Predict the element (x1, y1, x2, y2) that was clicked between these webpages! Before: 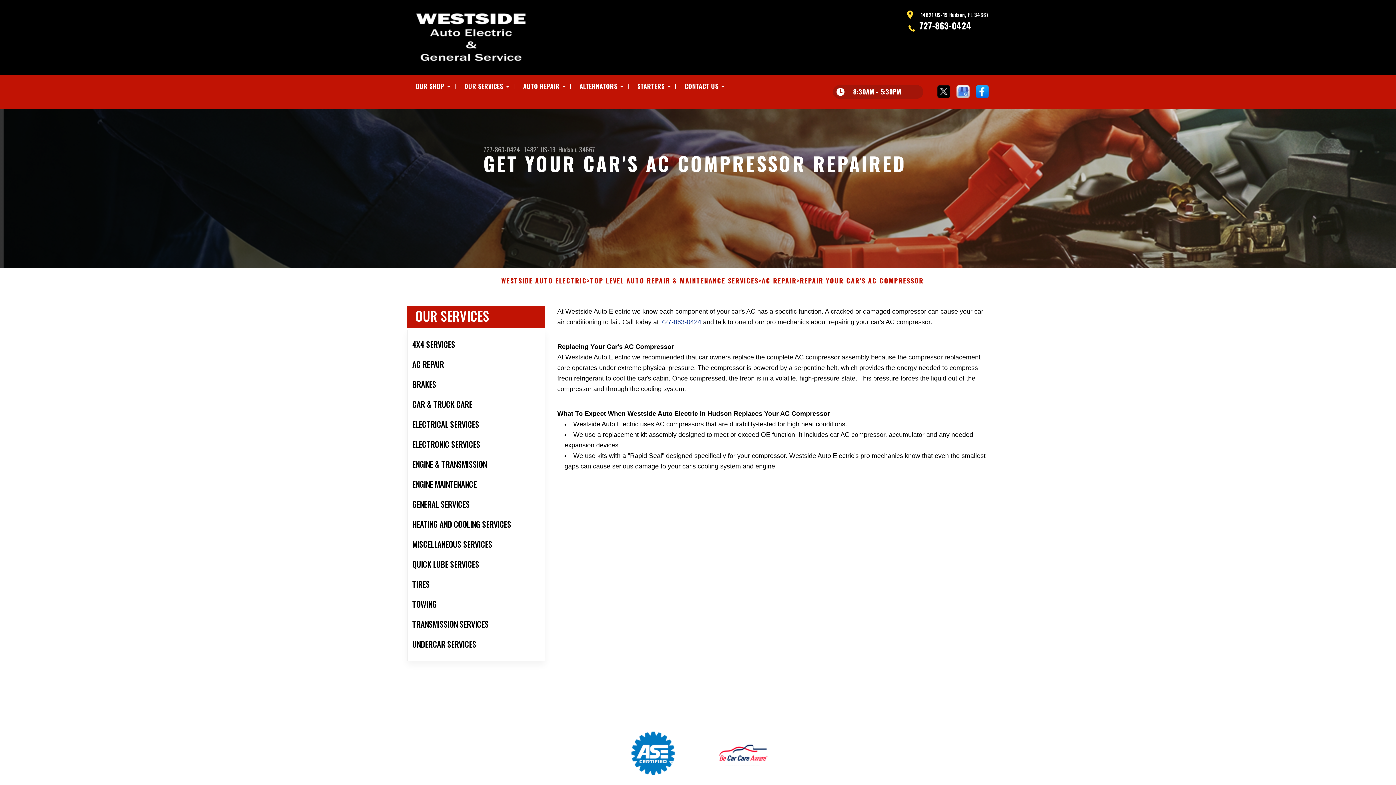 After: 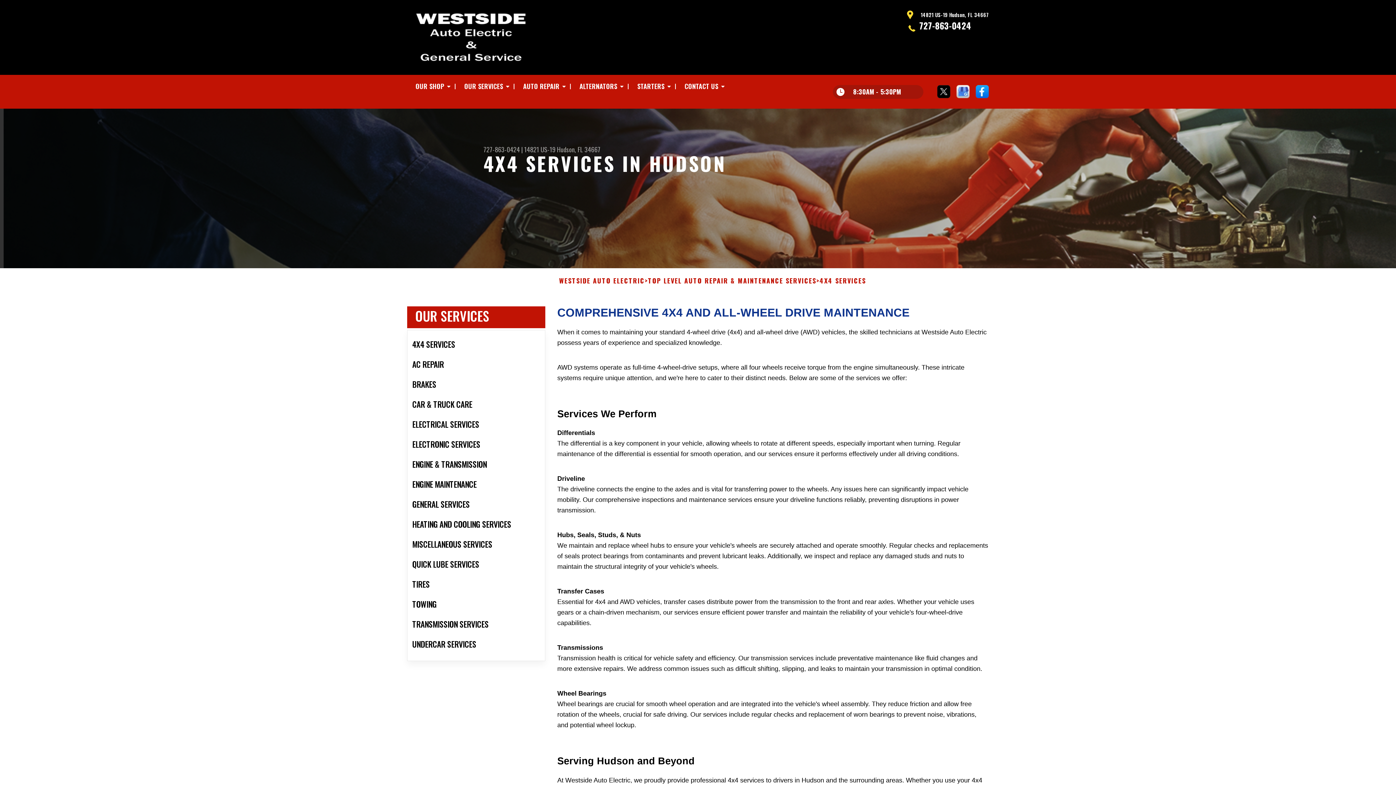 Action: bbox: (407, 334, 545, 354) label: 4X4 SERVICES